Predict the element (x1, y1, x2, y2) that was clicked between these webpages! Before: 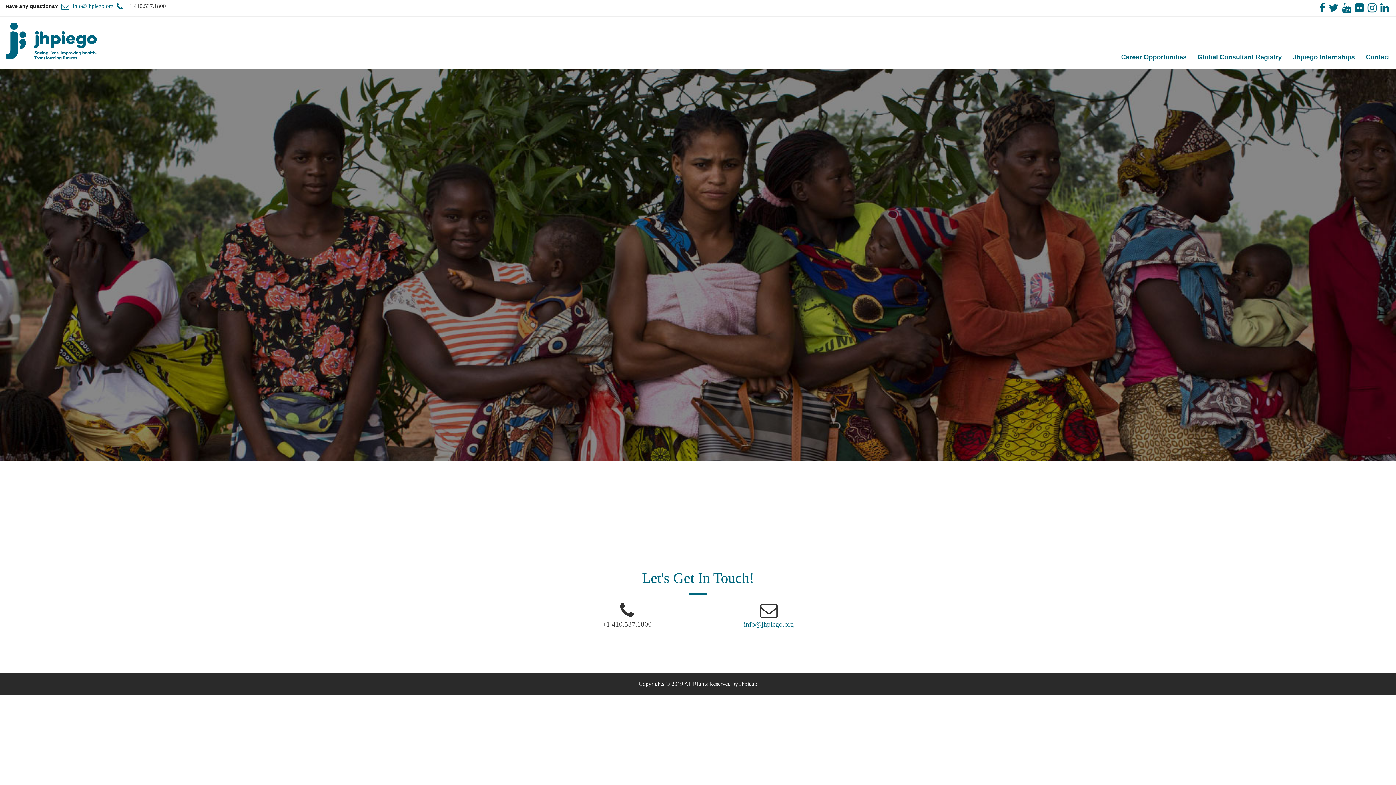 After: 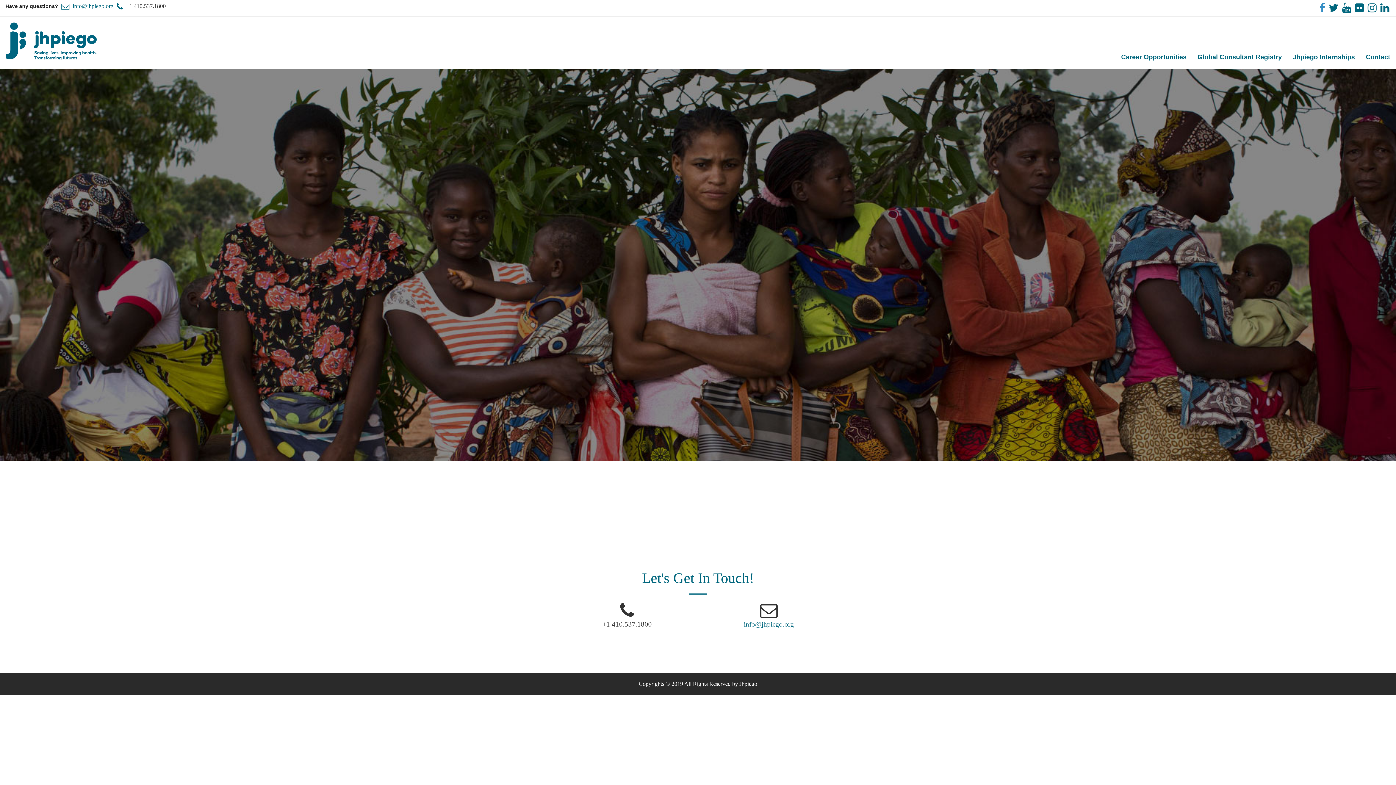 Action: bbox: (1318, 6, 1326, 12)